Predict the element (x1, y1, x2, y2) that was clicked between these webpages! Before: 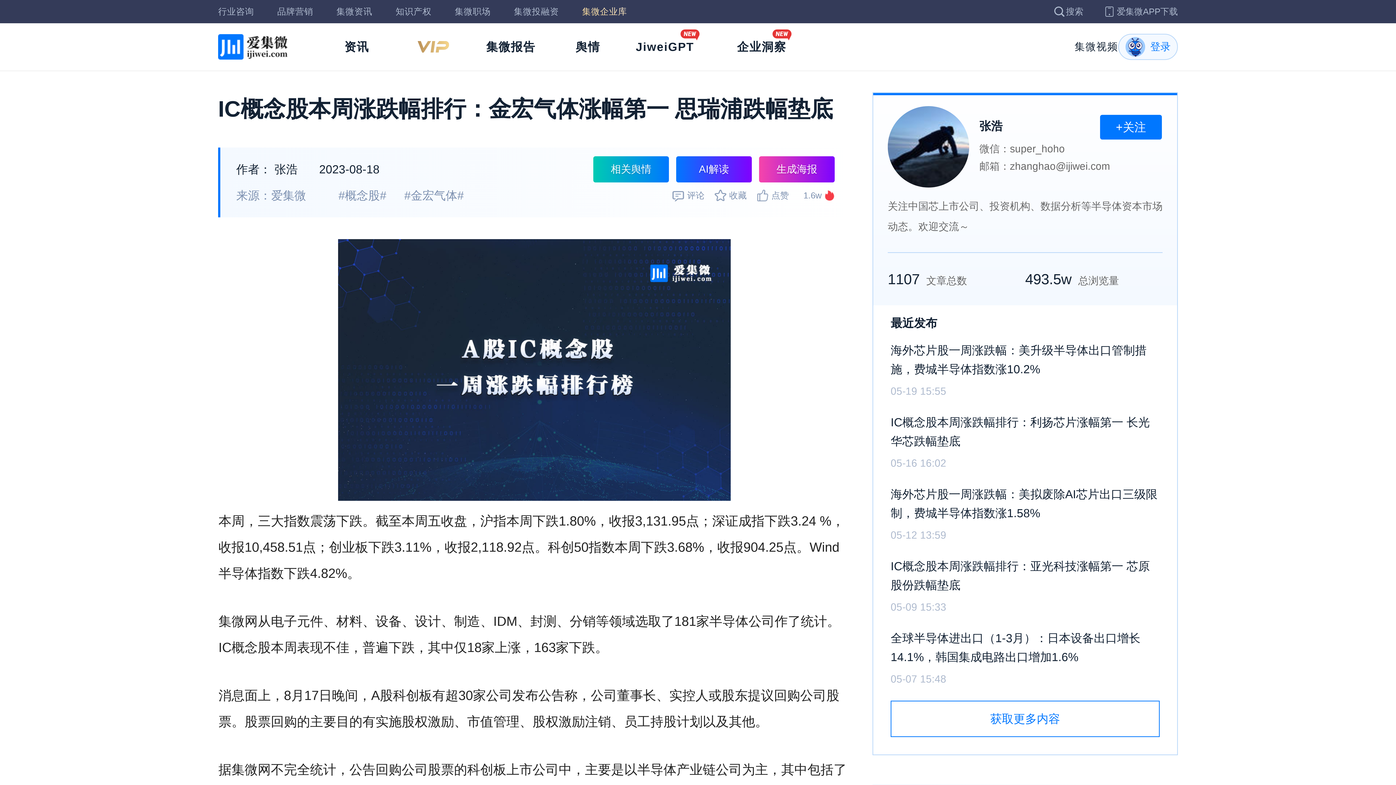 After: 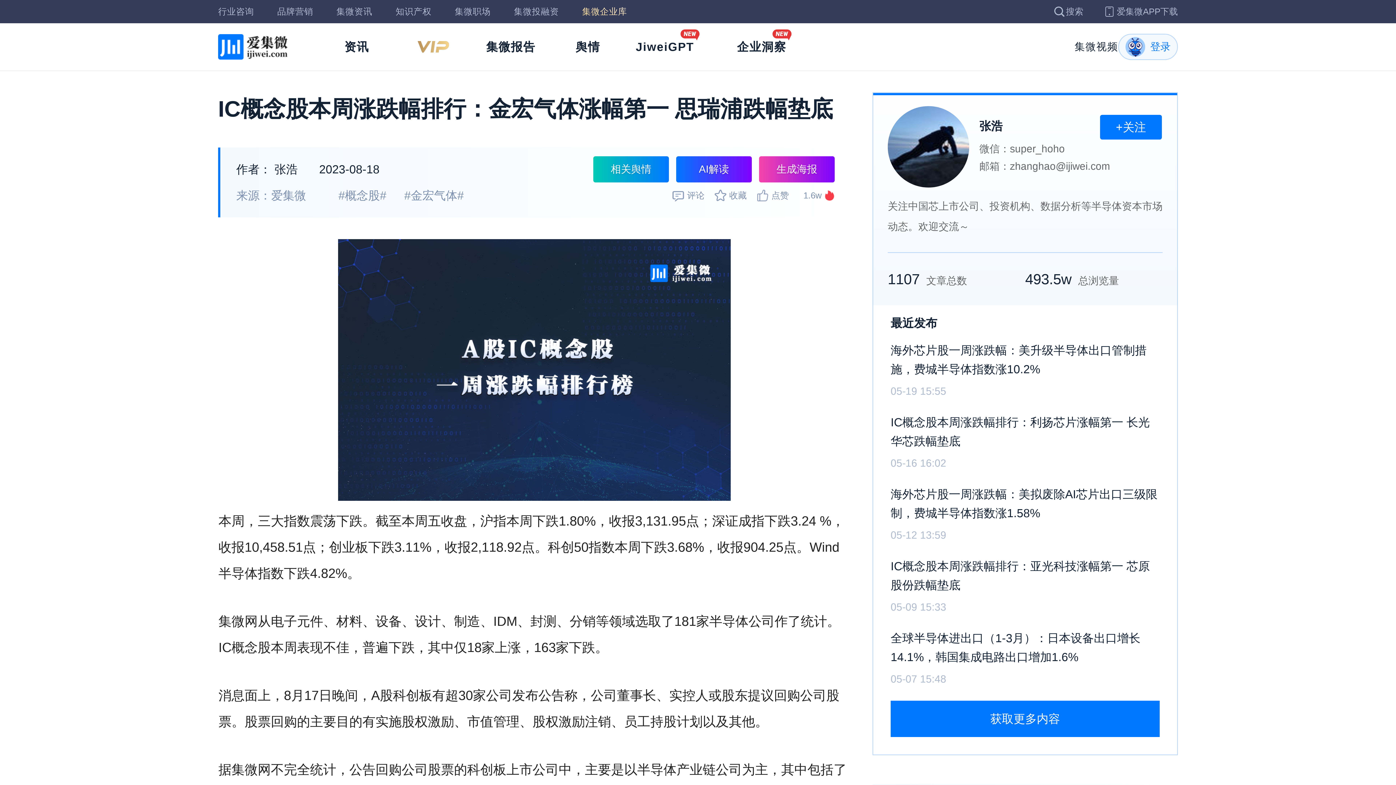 Action: label: 获取更多内容 bbox: (890, 701, 1160, 737)